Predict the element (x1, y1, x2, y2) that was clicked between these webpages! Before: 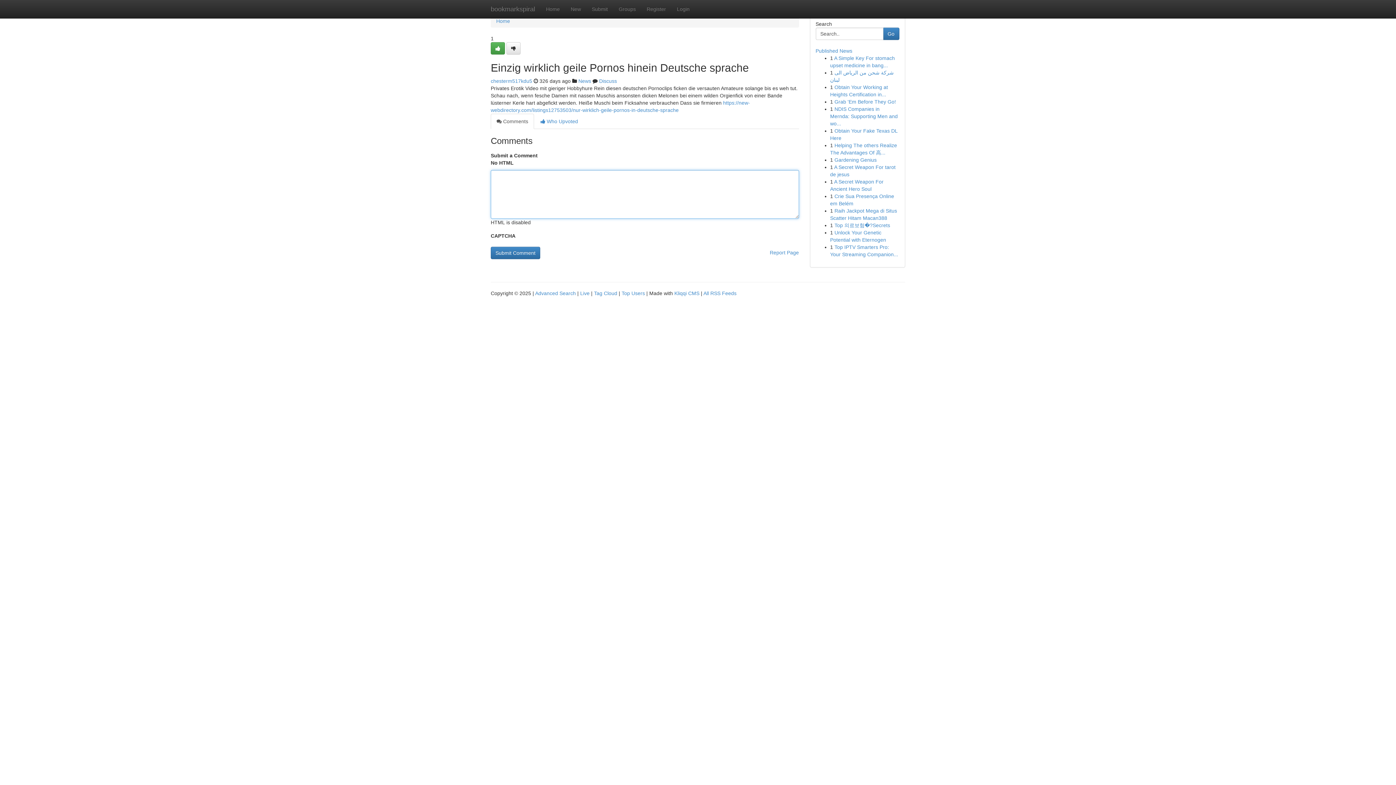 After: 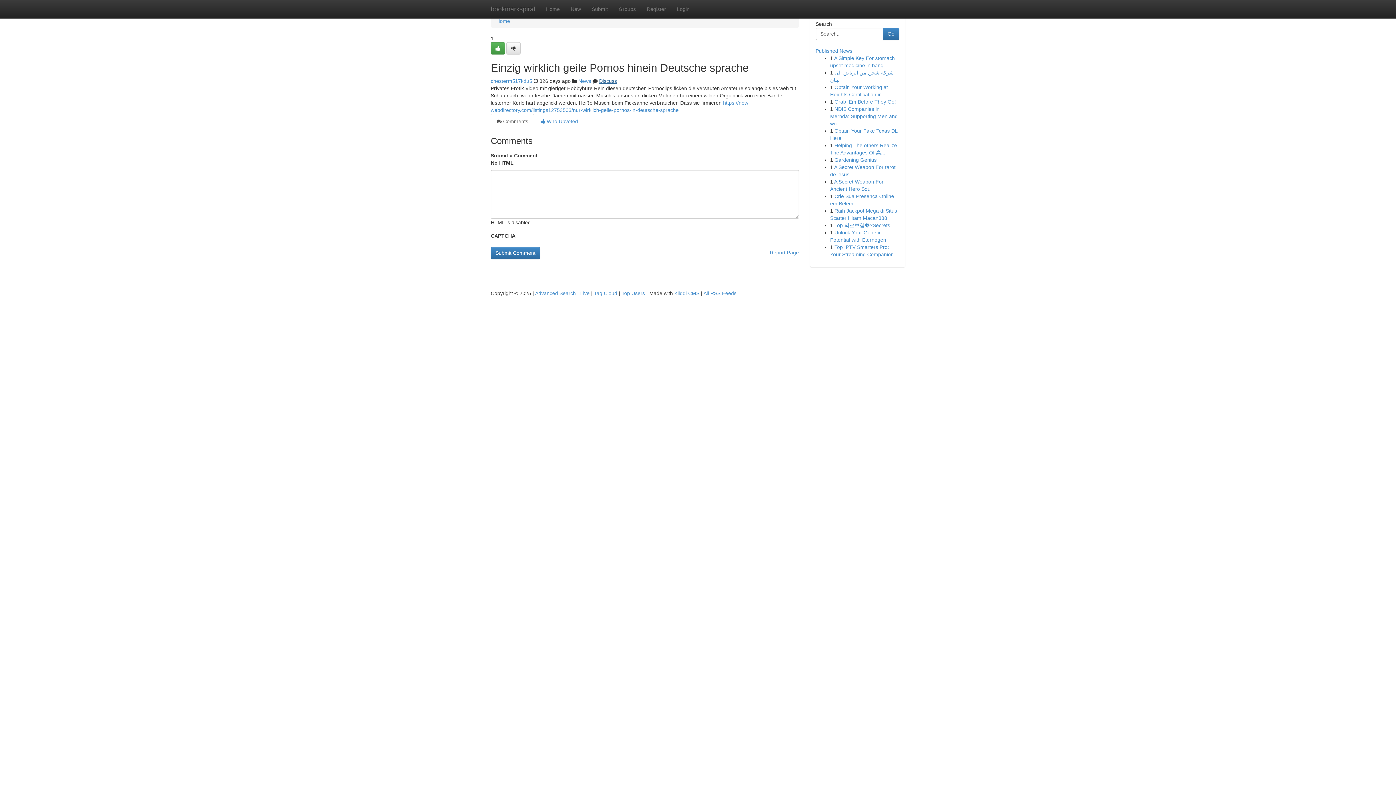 Action: bbox: (599, 78, 617, 84) label: Discuss